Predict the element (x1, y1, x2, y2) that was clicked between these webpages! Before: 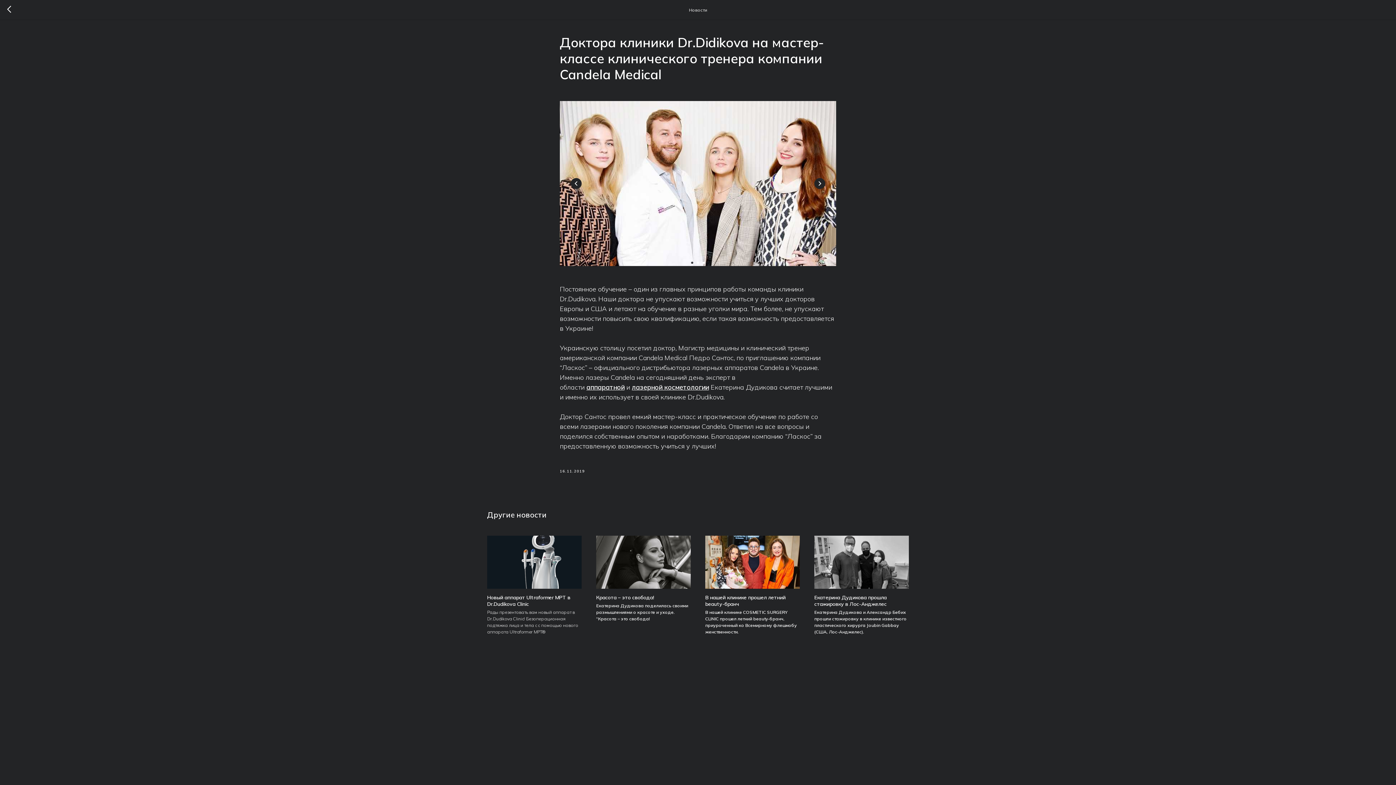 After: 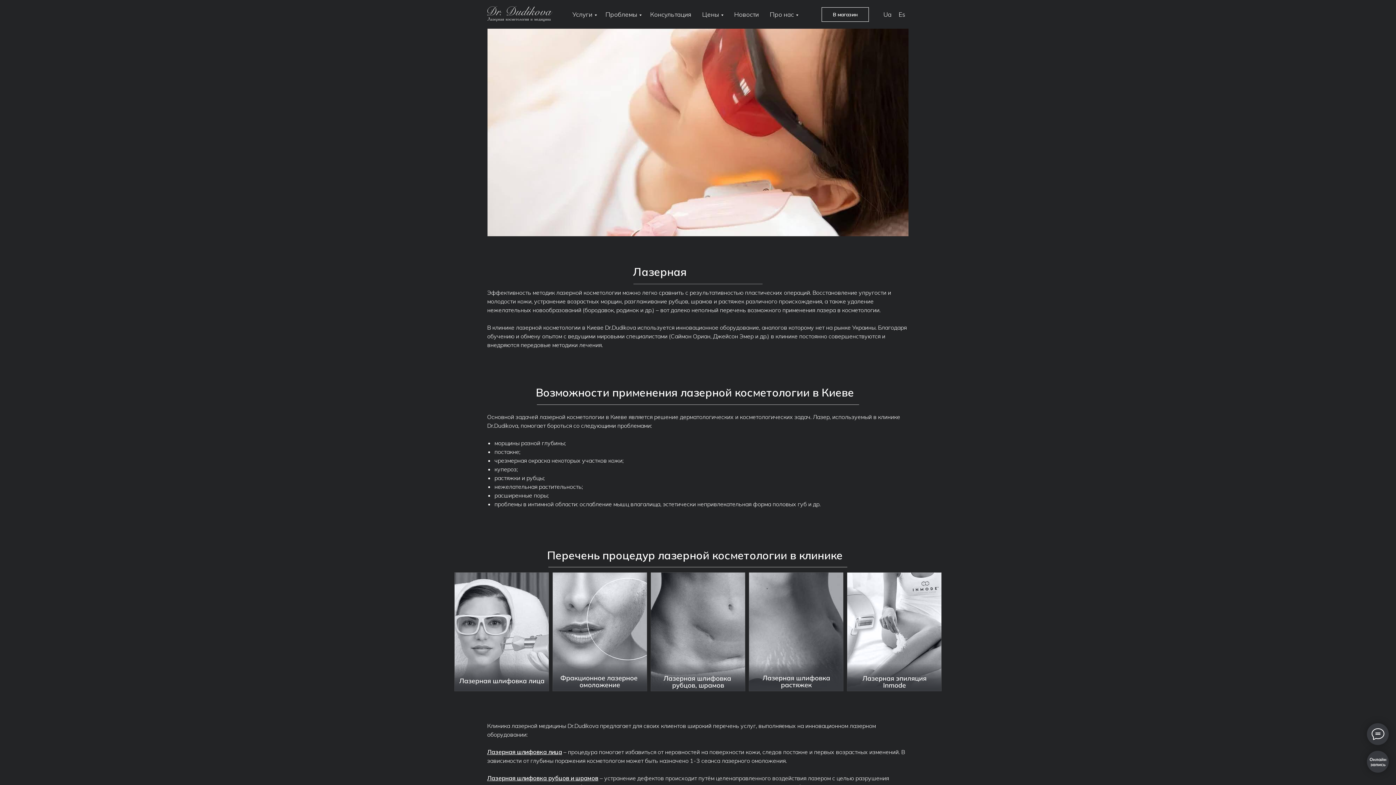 Action: bbox: (632, 383, 709, 391) label: лазерной косметологии